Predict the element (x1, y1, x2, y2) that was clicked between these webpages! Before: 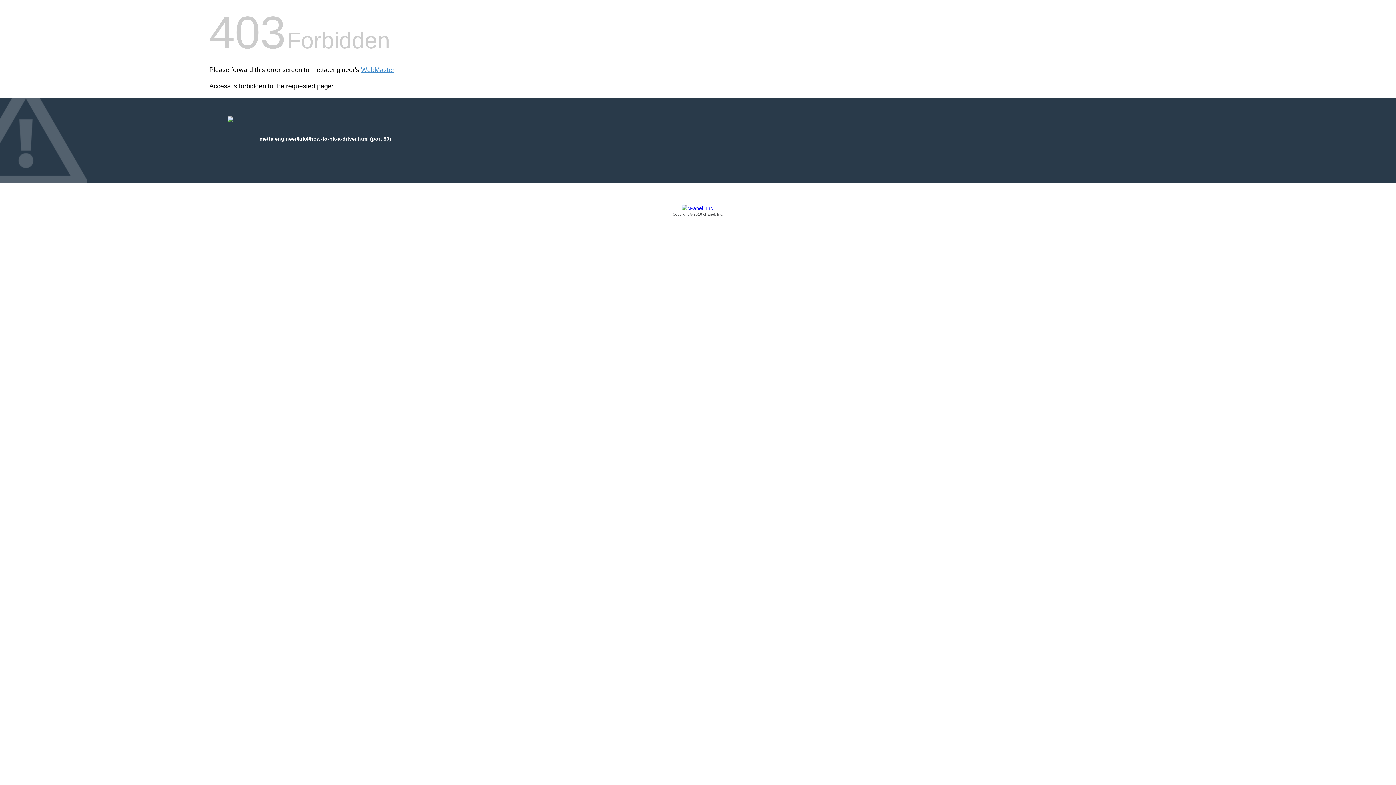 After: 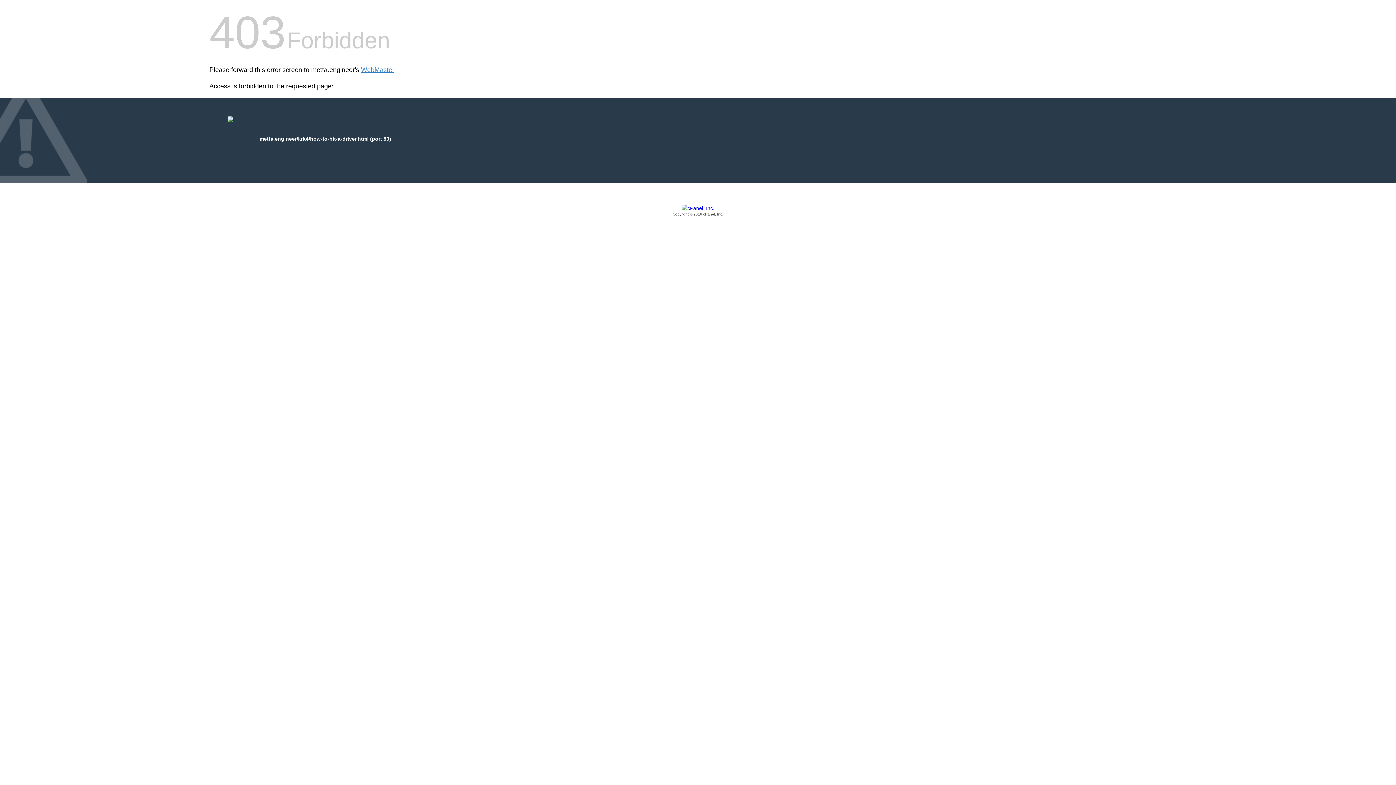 Action: label: Copyright © 2016 cPanel, Inc. bbox: (209, 205, 1186, 217)